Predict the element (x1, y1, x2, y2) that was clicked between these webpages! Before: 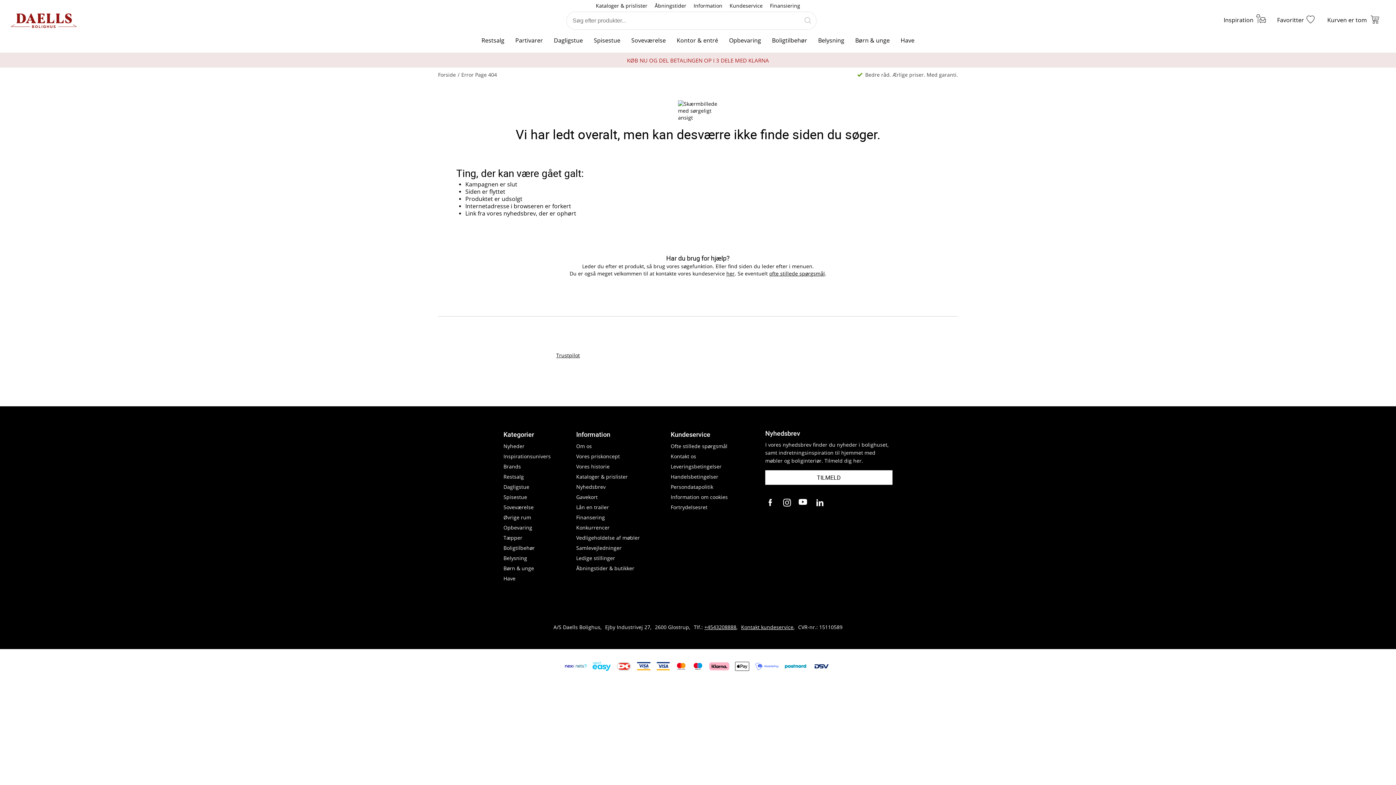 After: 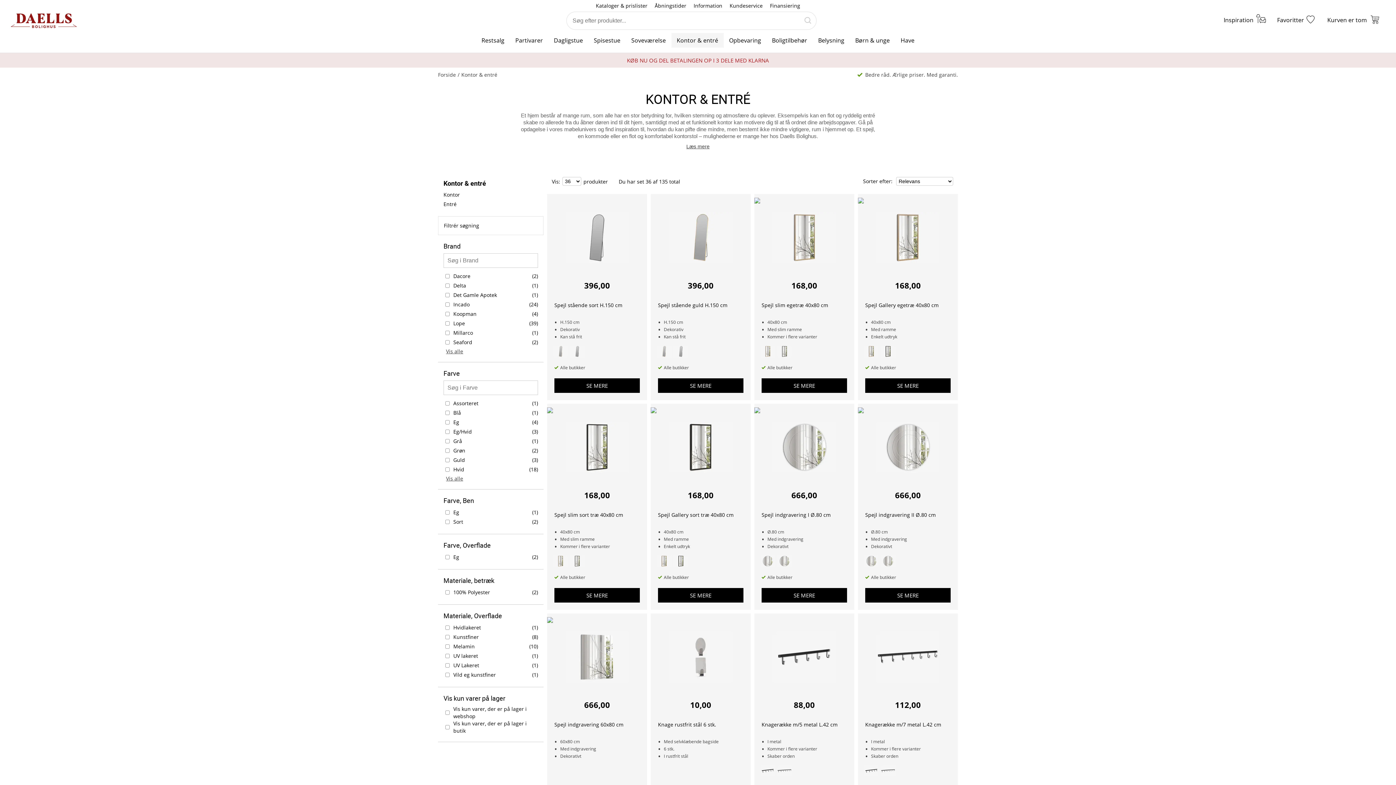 Action: bbox: (503, 512, 572, 522) label: Øvrige rum